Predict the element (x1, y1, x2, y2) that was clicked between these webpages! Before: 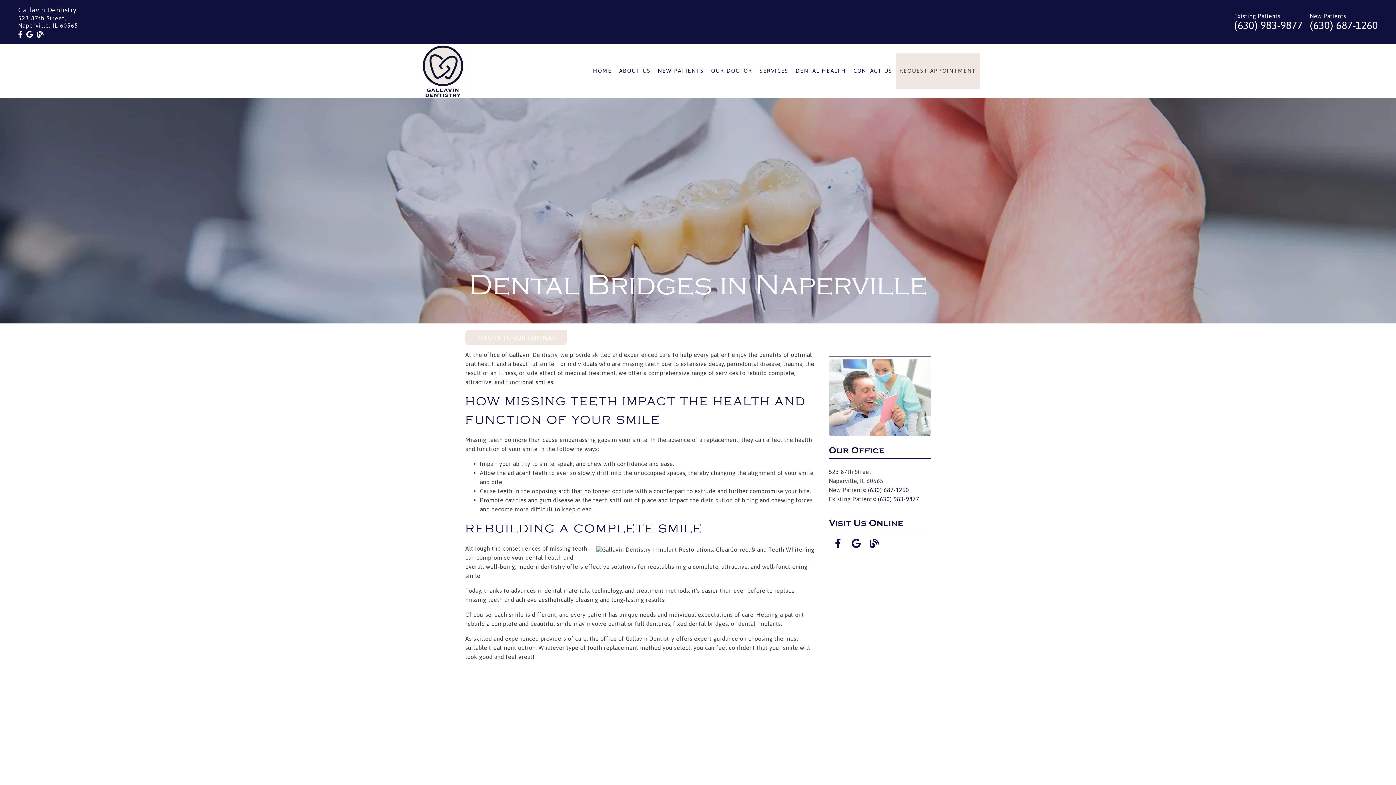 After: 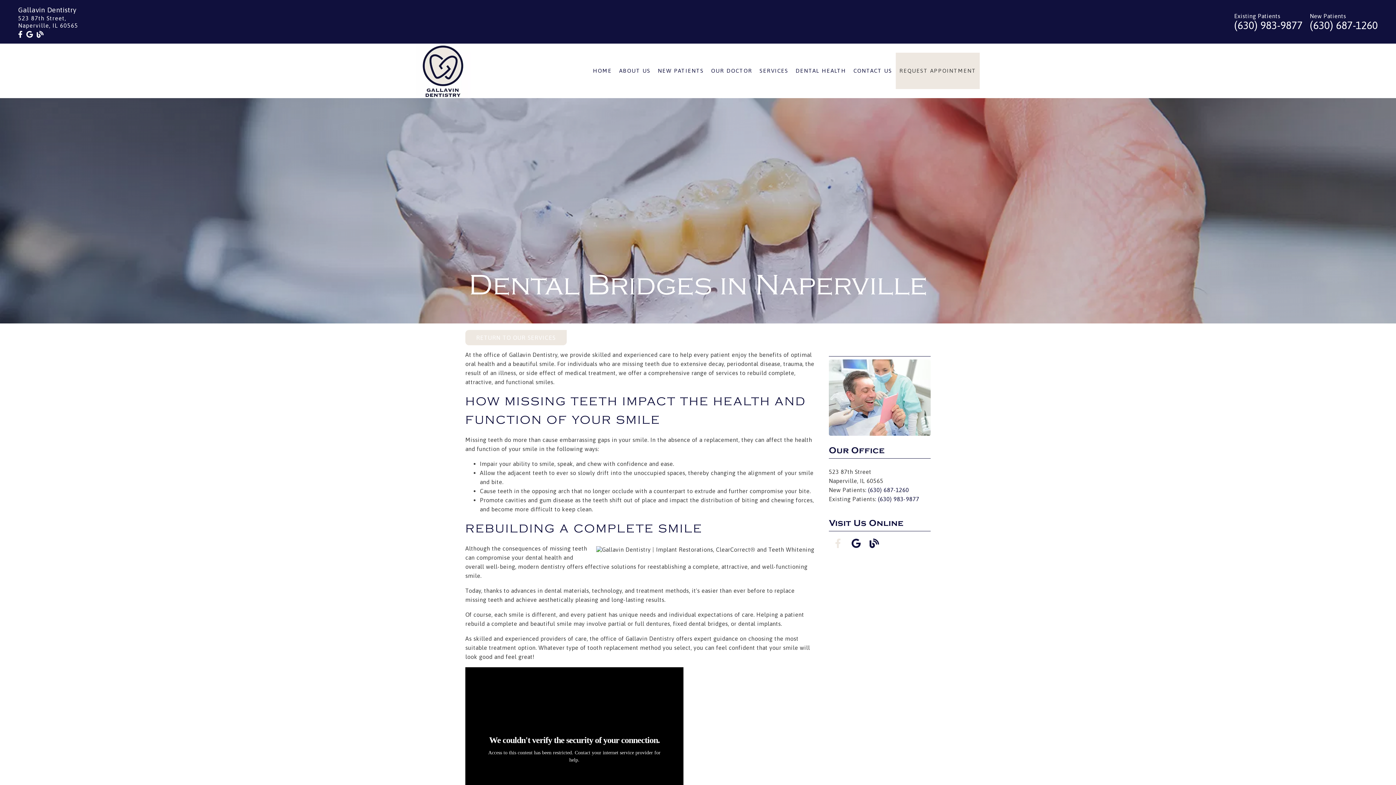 Action: bbox: (829, 534, 847, 552) label: link